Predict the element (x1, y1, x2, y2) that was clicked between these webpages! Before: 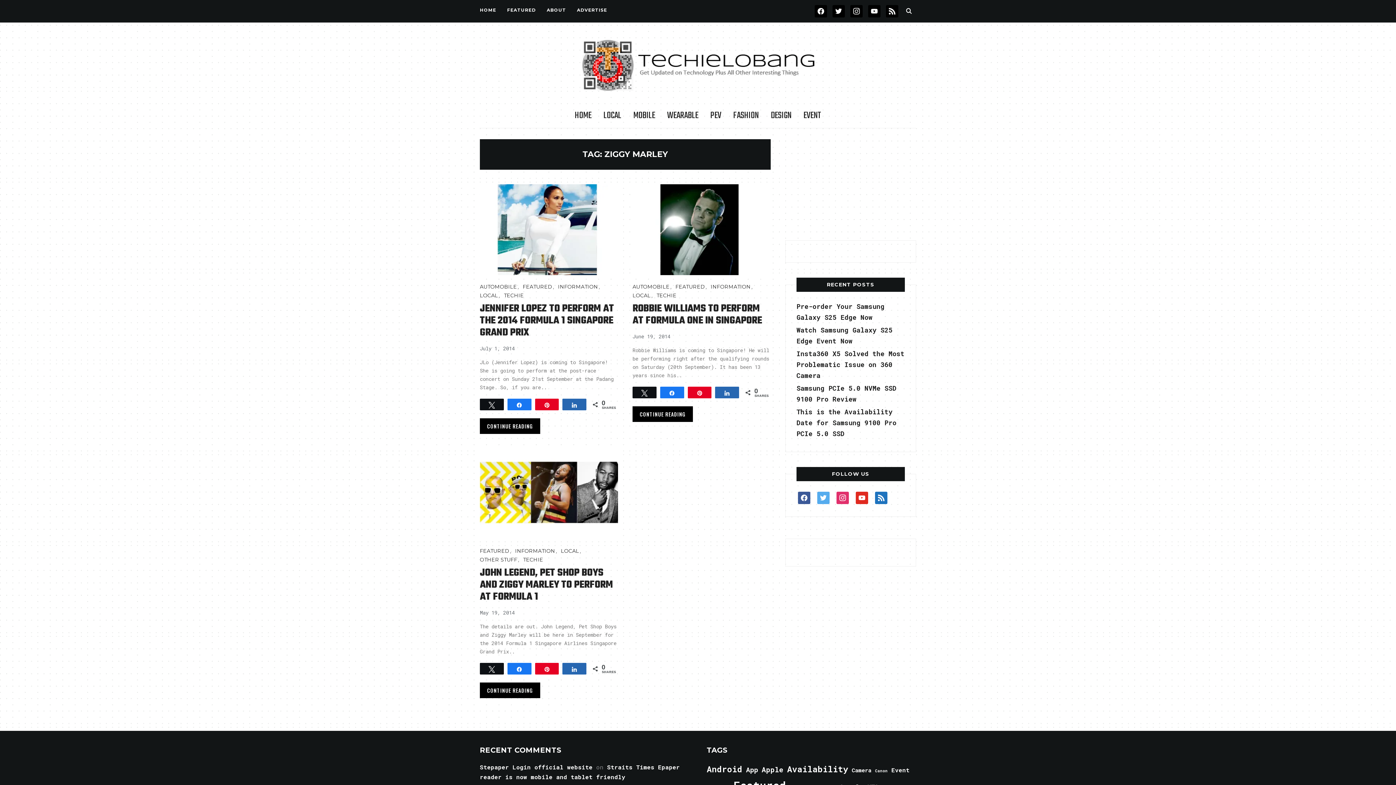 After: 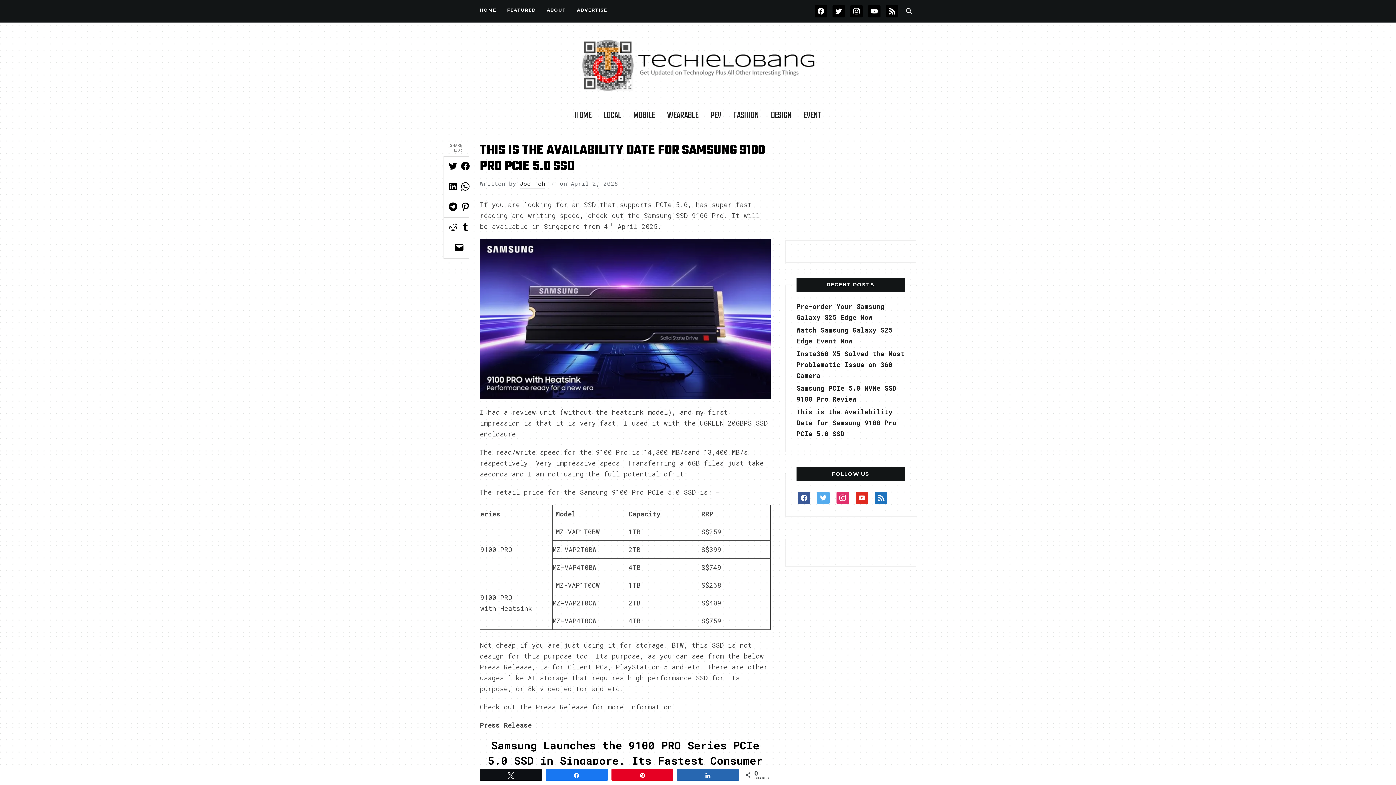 Action: bbox: (796, 407, 896, 438) label: This is the Availability Date for Samsung 9100 Pro PCIe 5.0 SSD